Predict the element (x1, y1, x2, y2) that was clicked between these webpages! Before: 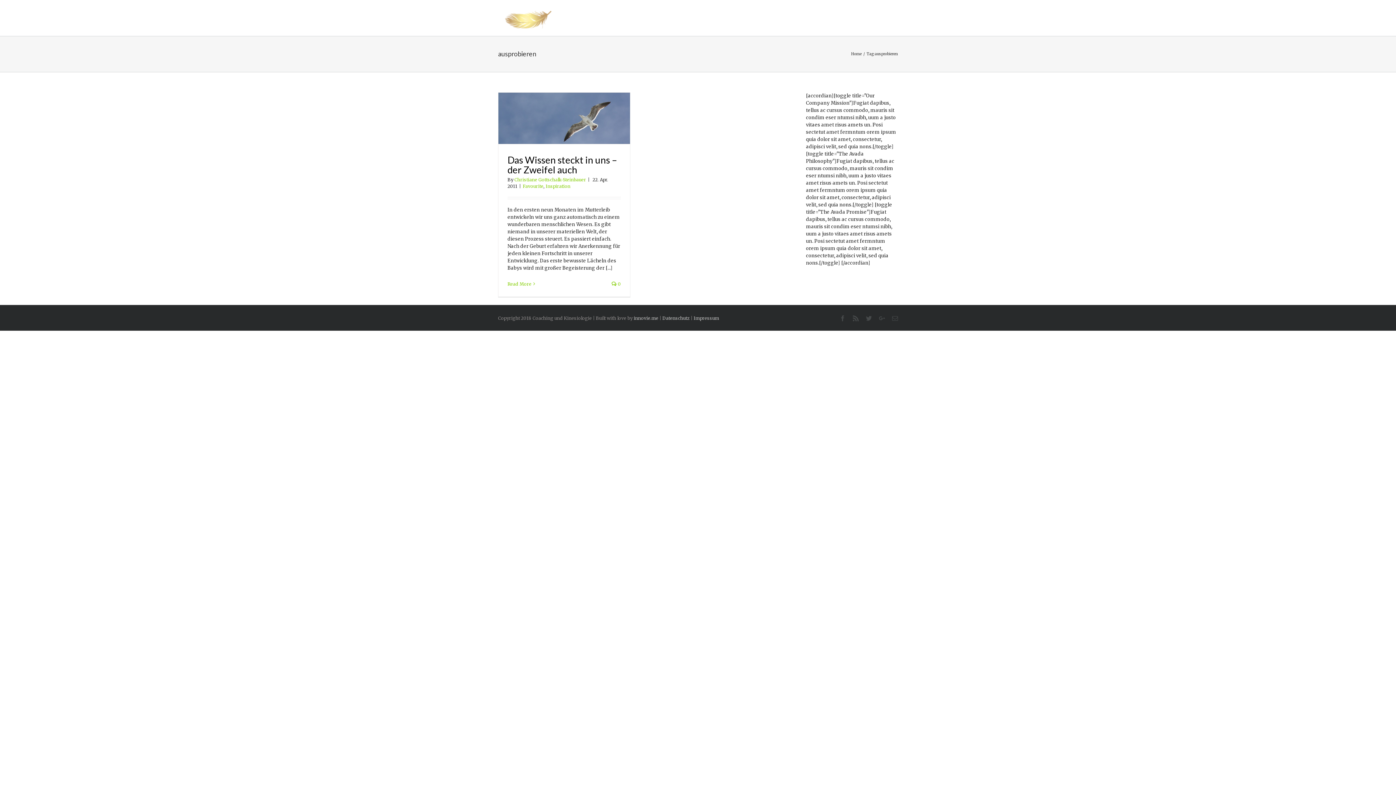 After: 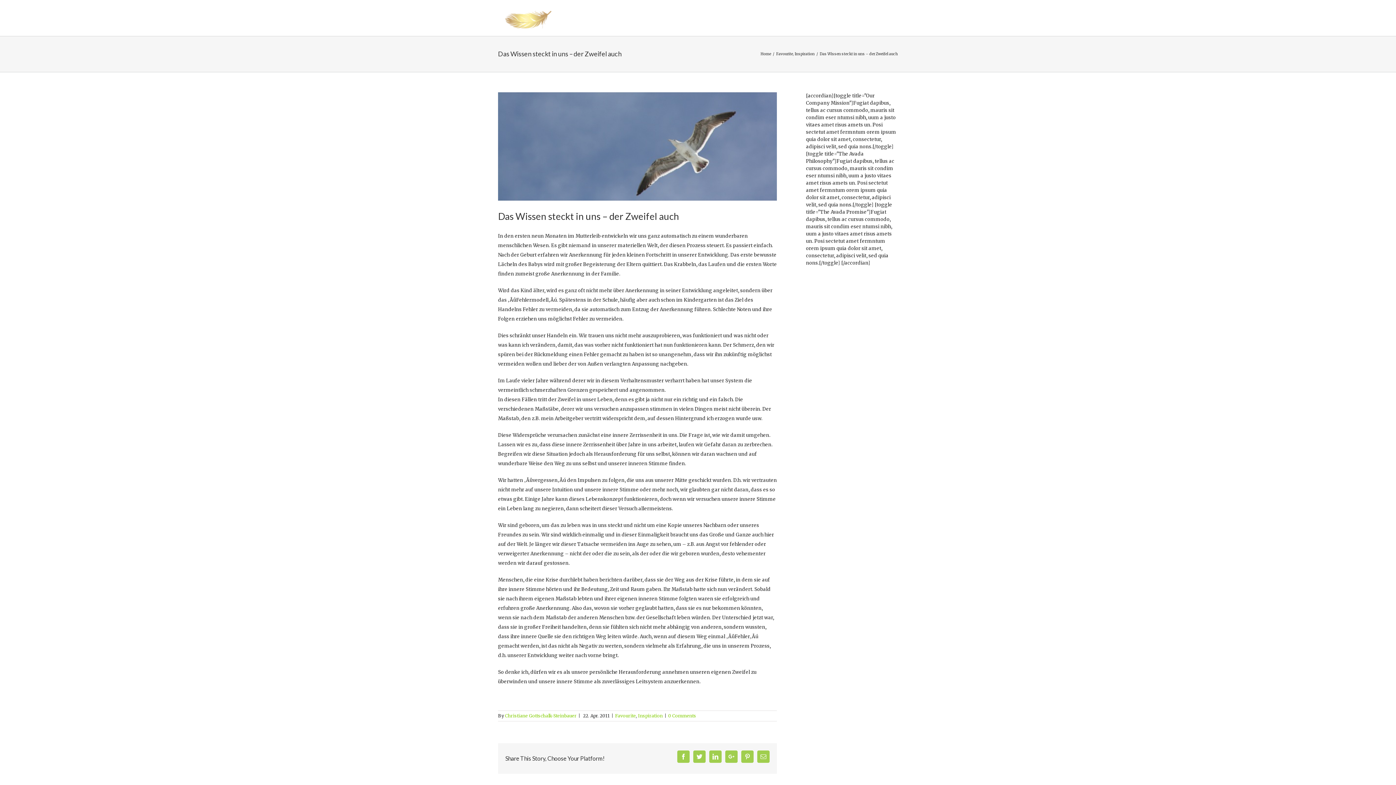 Action: bbox: (507, 154, 617, 175) label: Das Wissen steckt in uns – der Zweifel auch